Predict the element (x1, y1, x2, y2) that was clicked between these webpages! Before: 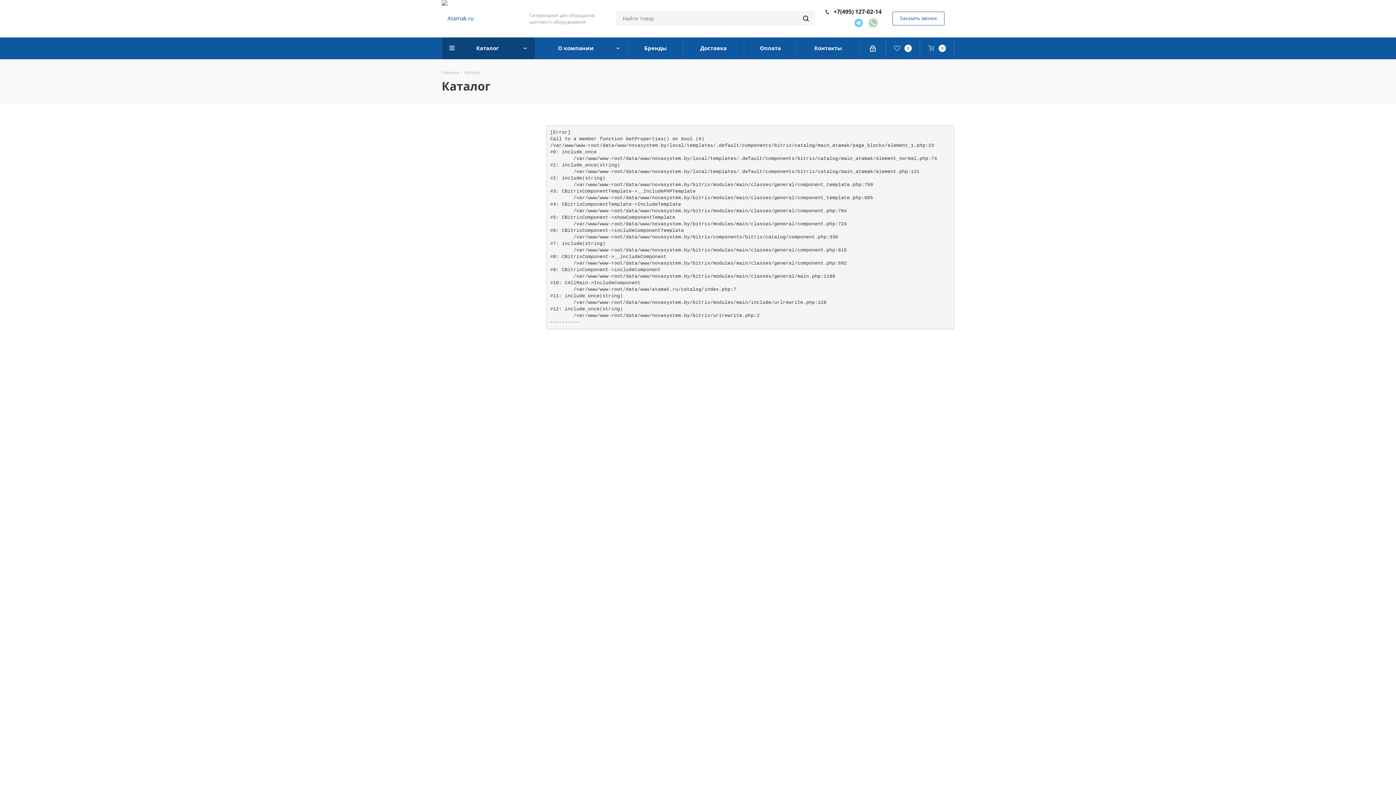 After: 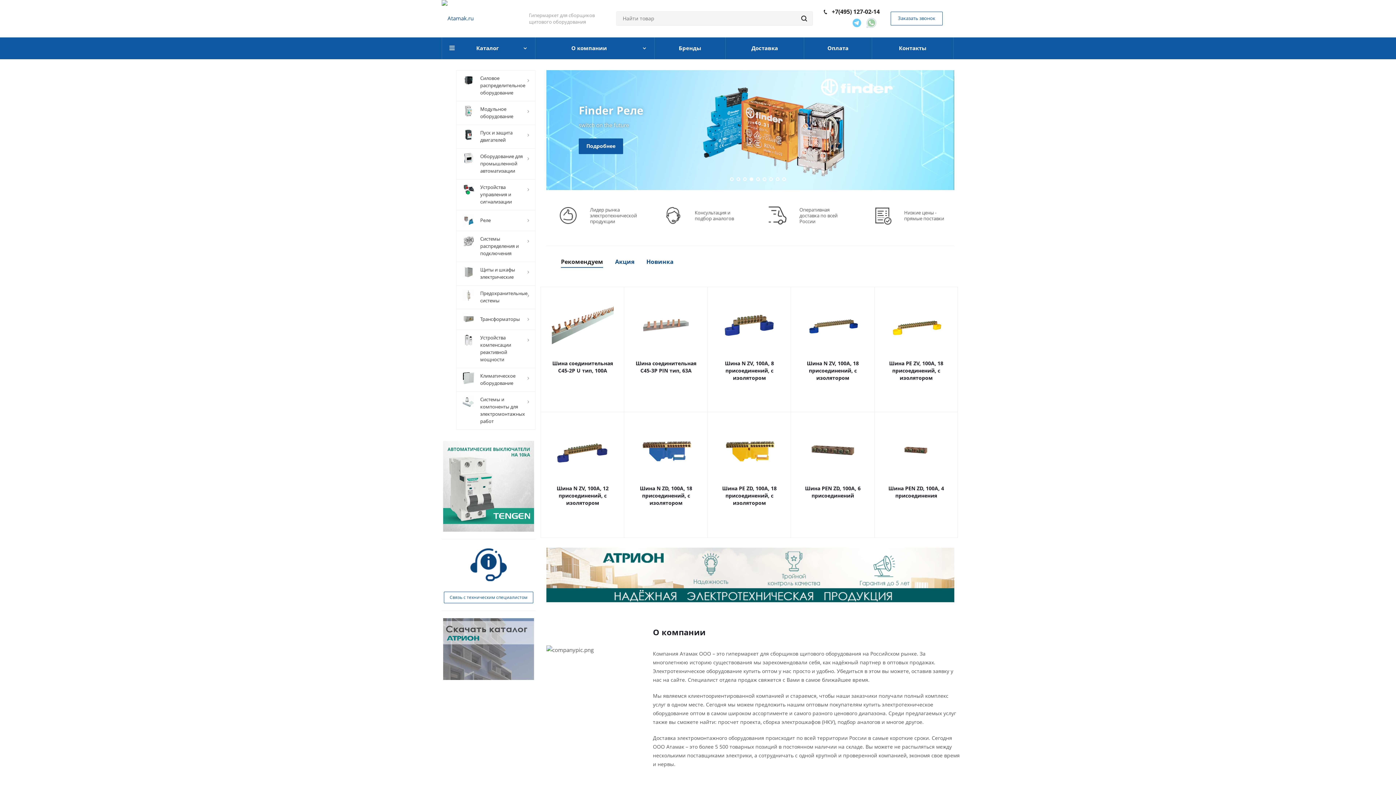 Action: bbox: (441, 14, 473, 21)